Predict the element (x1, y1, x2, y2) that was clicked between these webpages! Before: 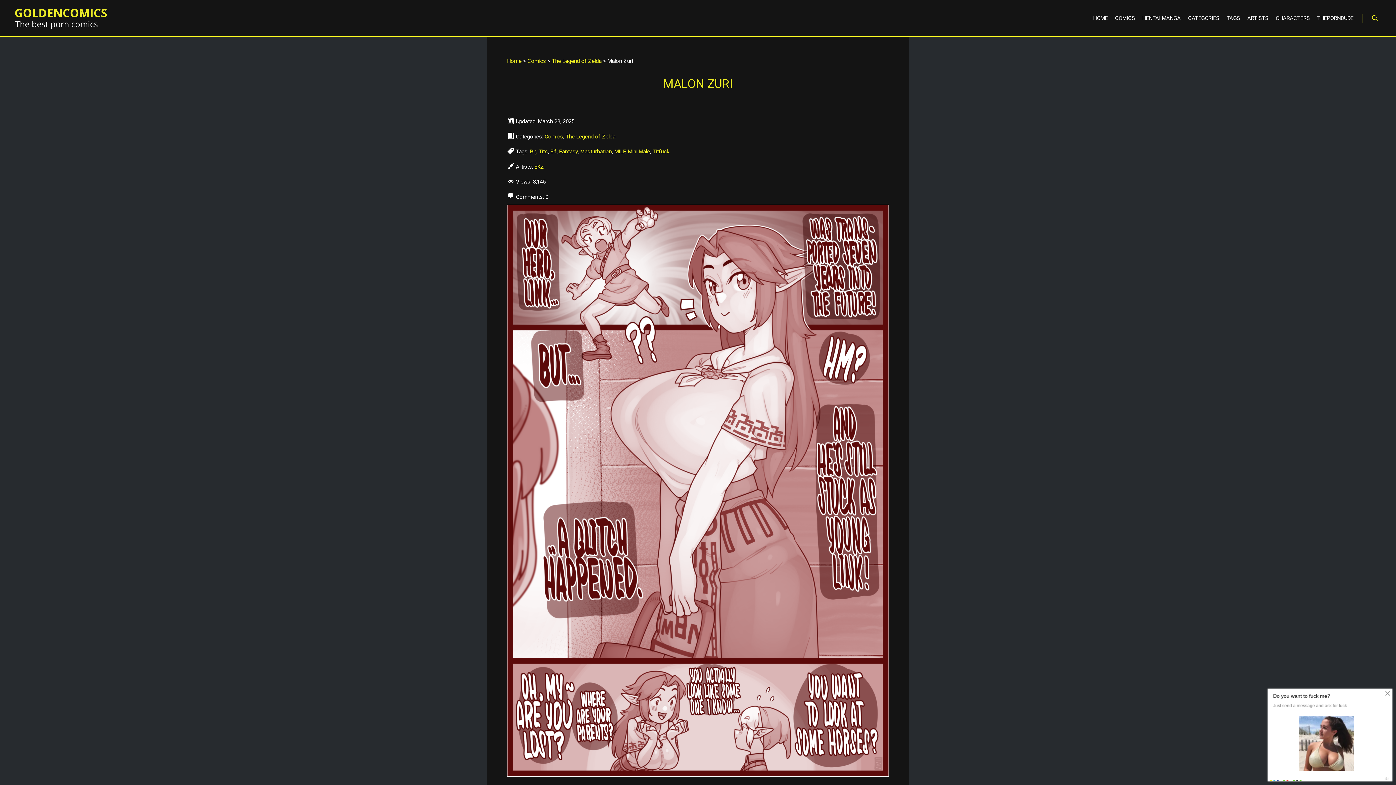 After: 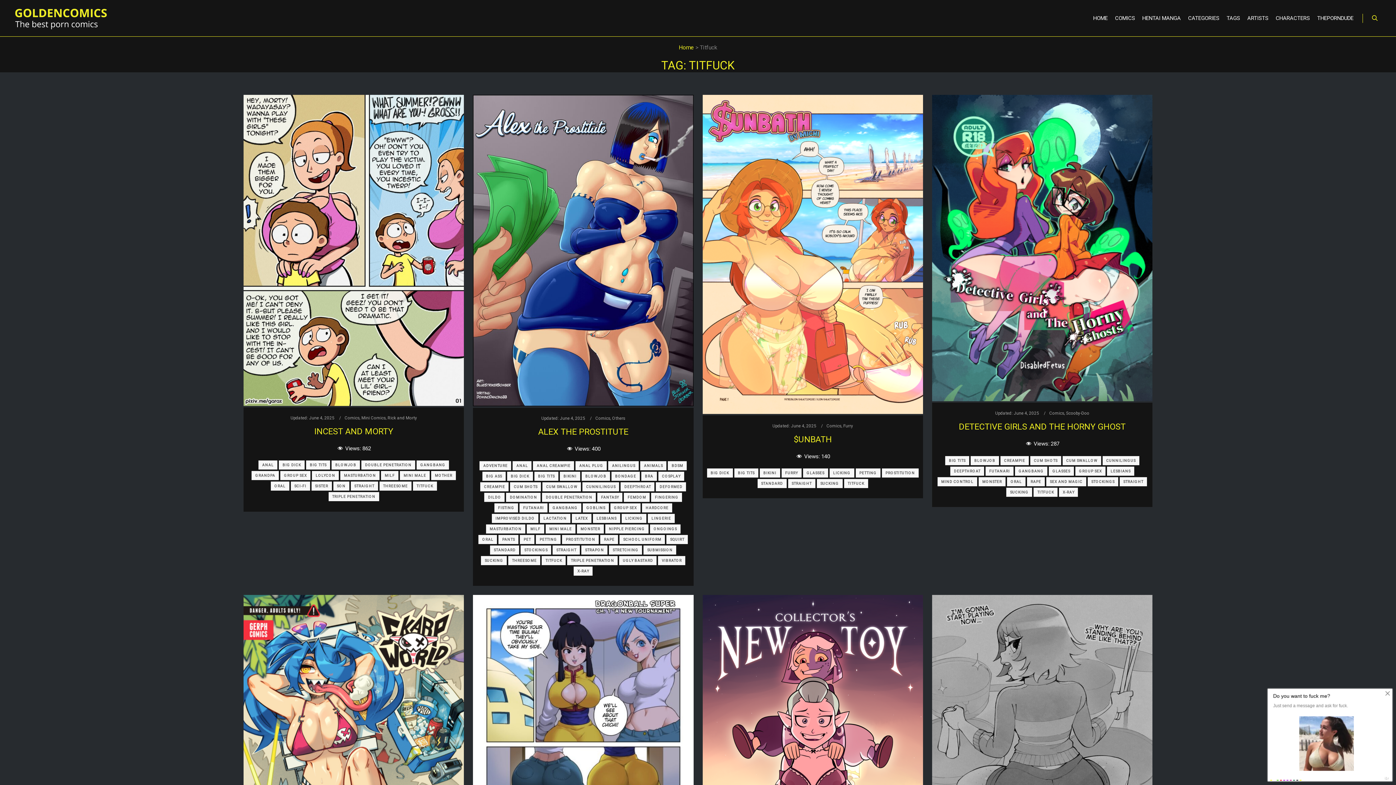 Action: bbox: (652, 148, 669, 155) label: Titfuck